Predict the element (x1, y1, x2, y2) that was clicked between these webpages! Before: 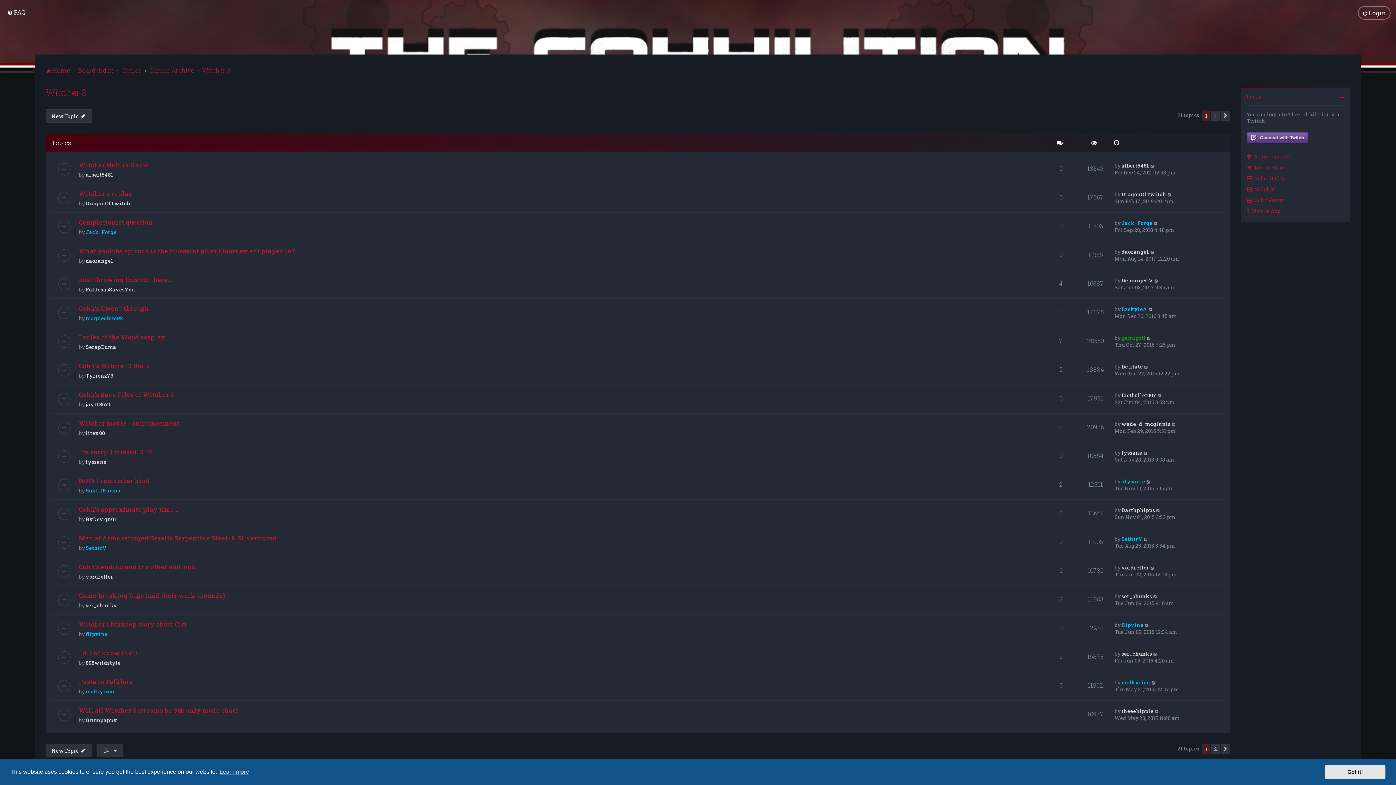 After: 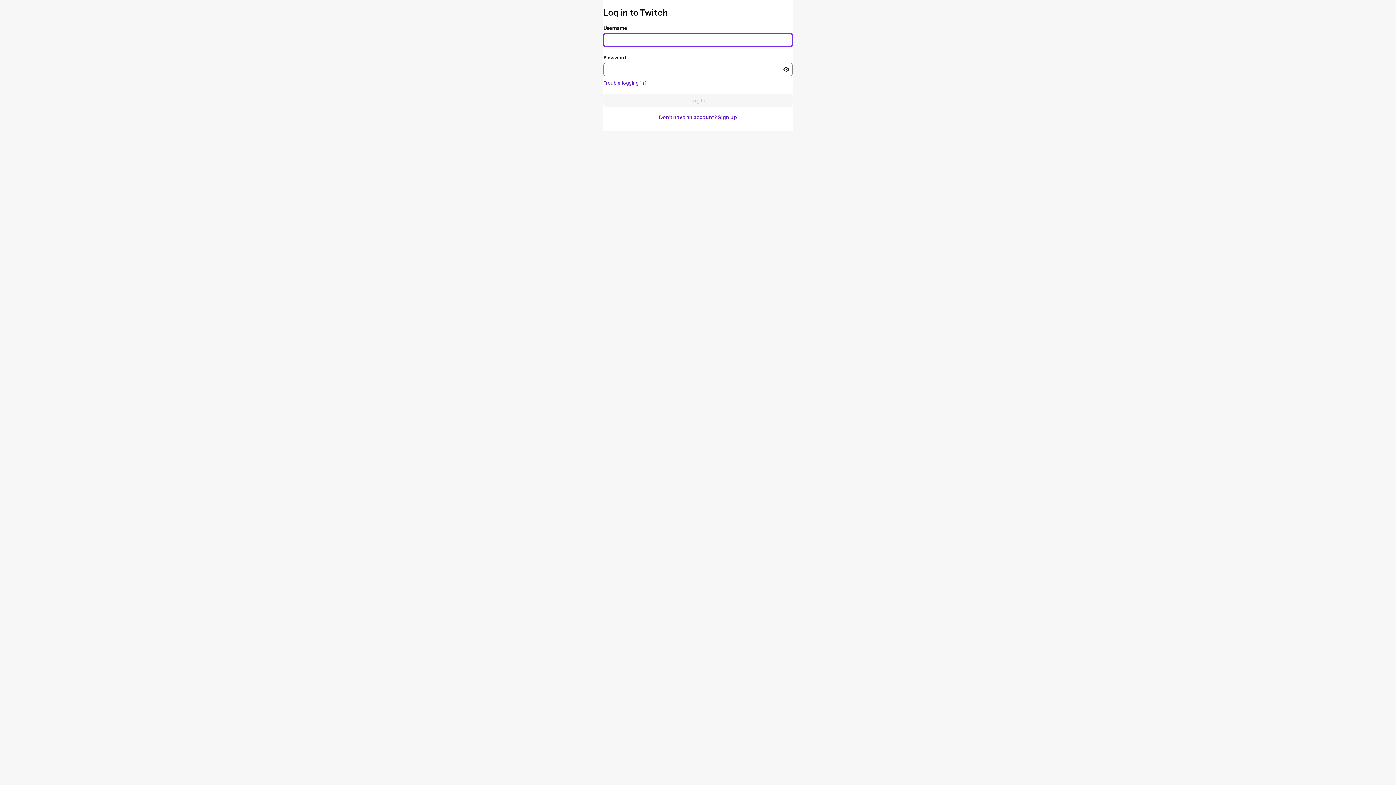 Action: label: flipvine bbox: (1121, 621, 1143, 628)